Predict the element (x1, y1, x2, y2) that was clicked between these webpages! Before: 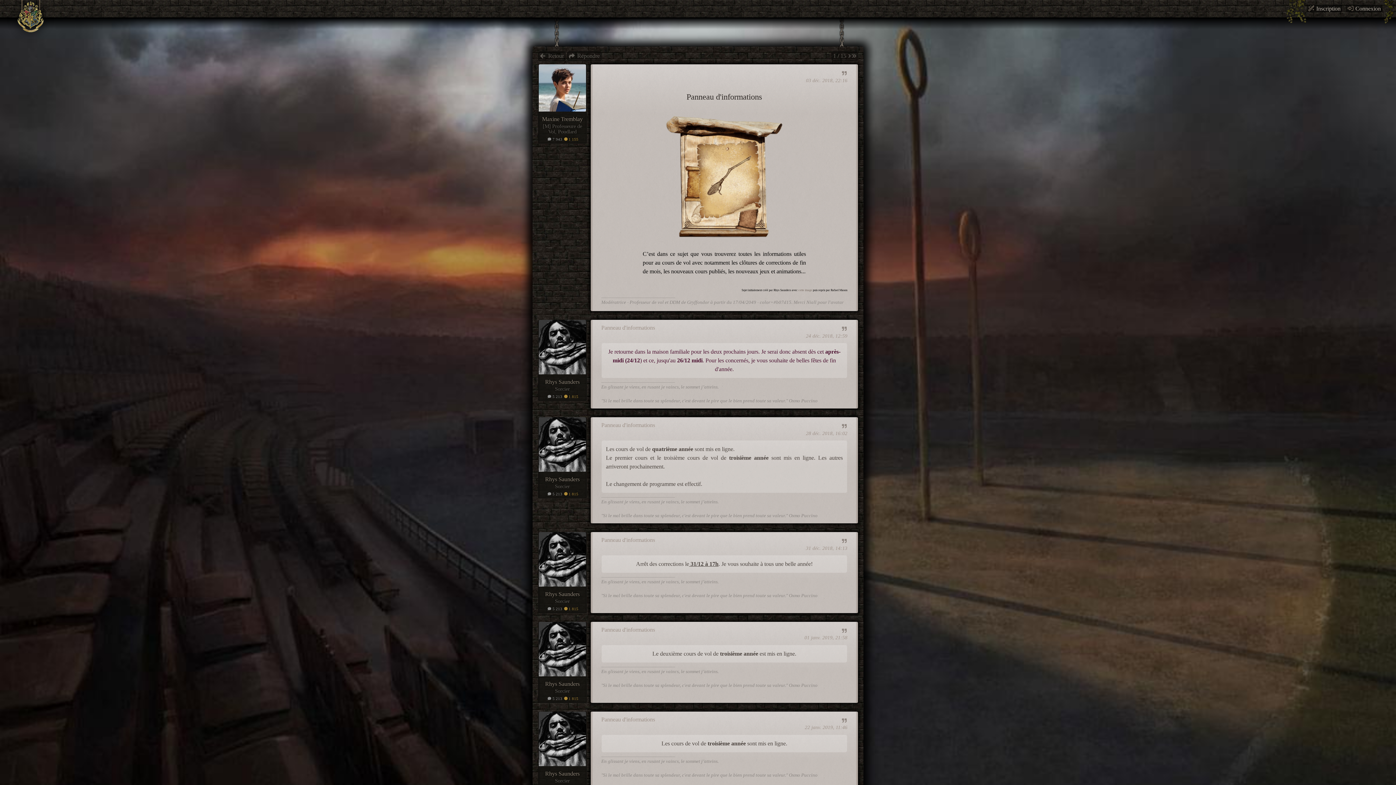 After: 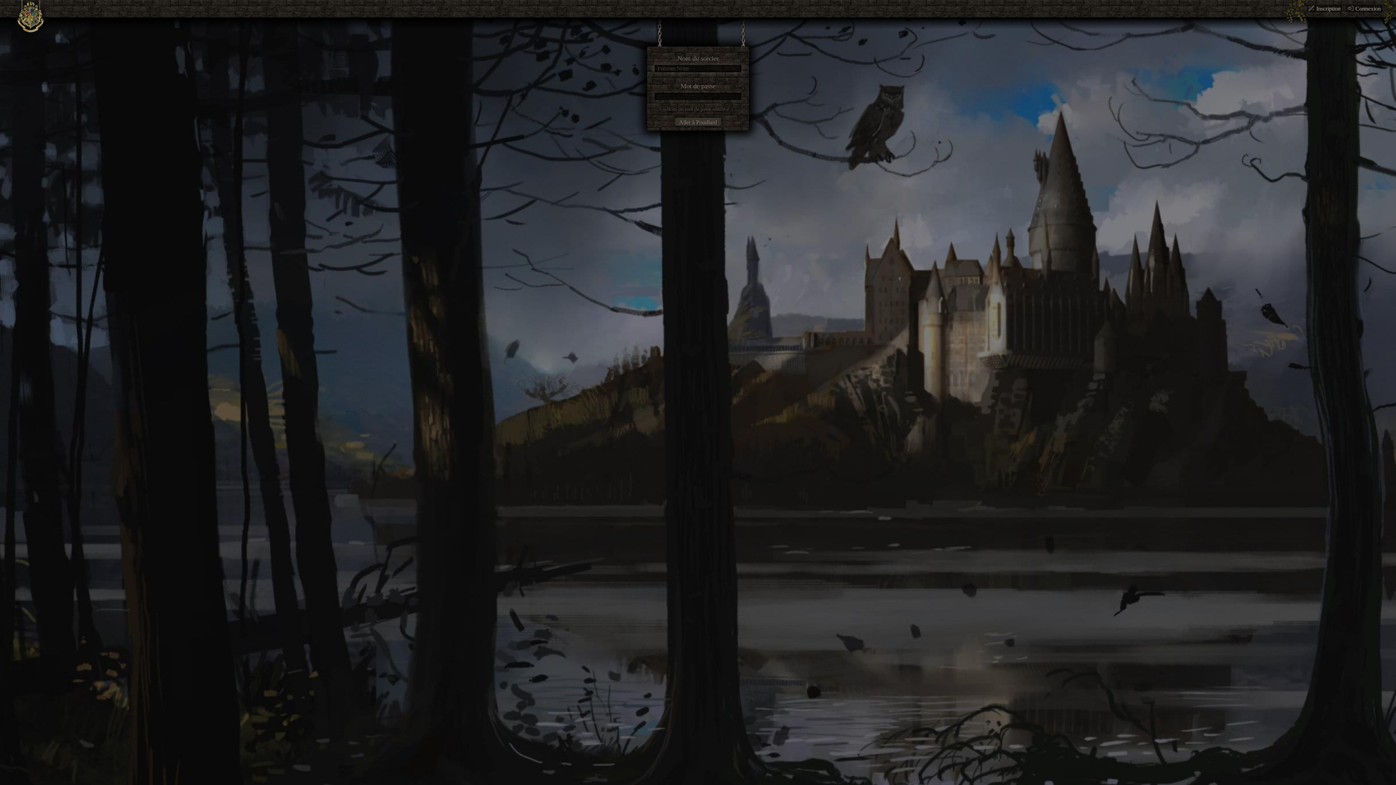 Action: bbox: (841, 627, 847, 634)